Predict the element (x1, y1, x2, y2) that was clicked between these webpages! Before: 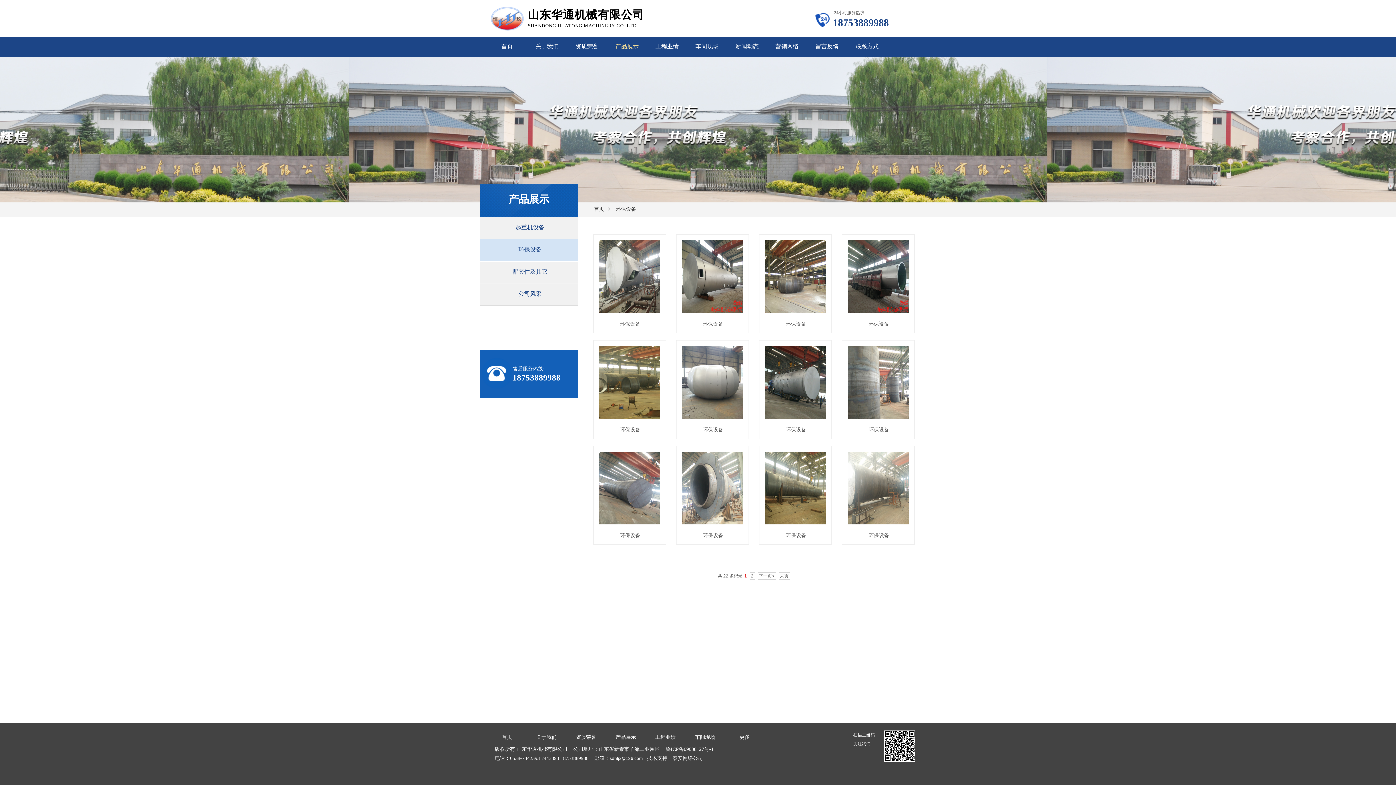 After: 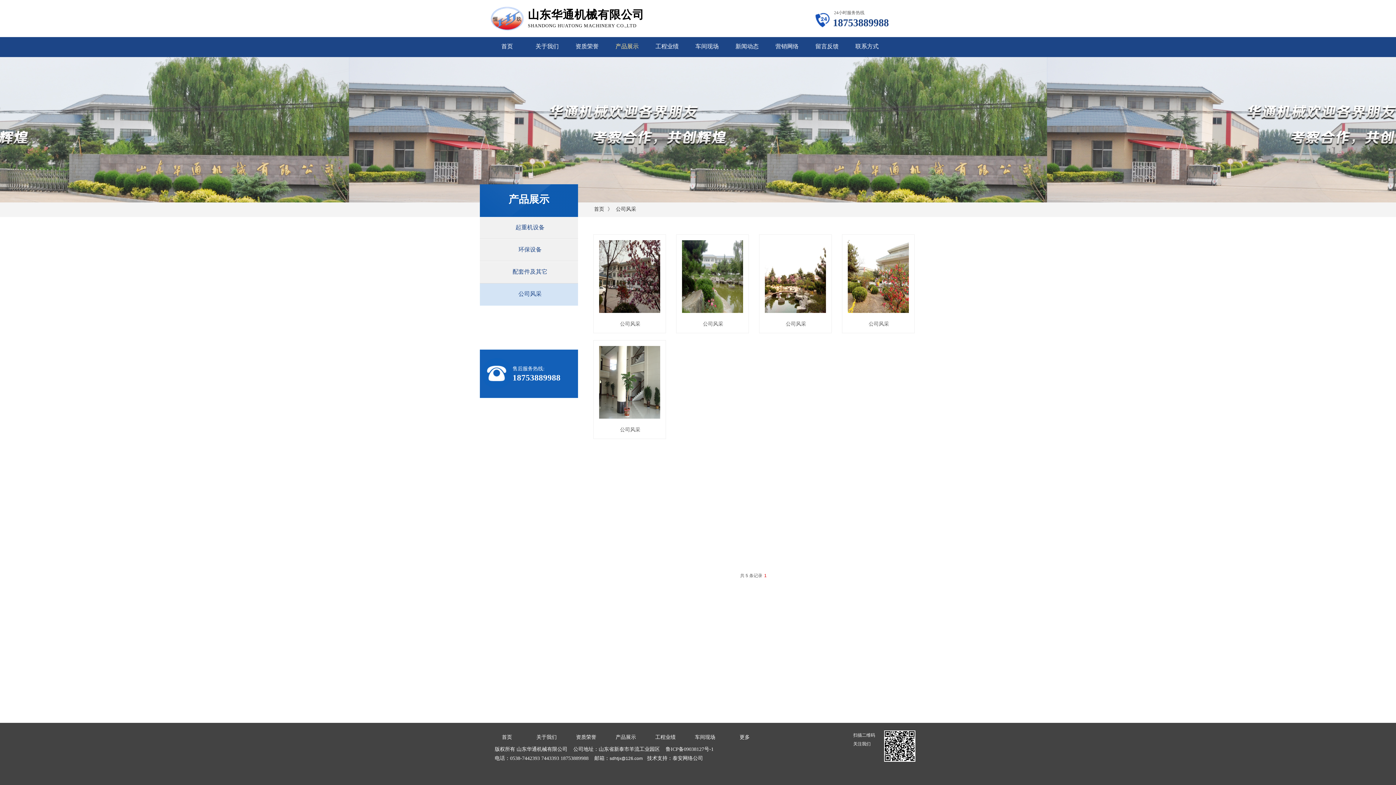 Action: bbox: (483, 283, 576, 304) label: 公司风采